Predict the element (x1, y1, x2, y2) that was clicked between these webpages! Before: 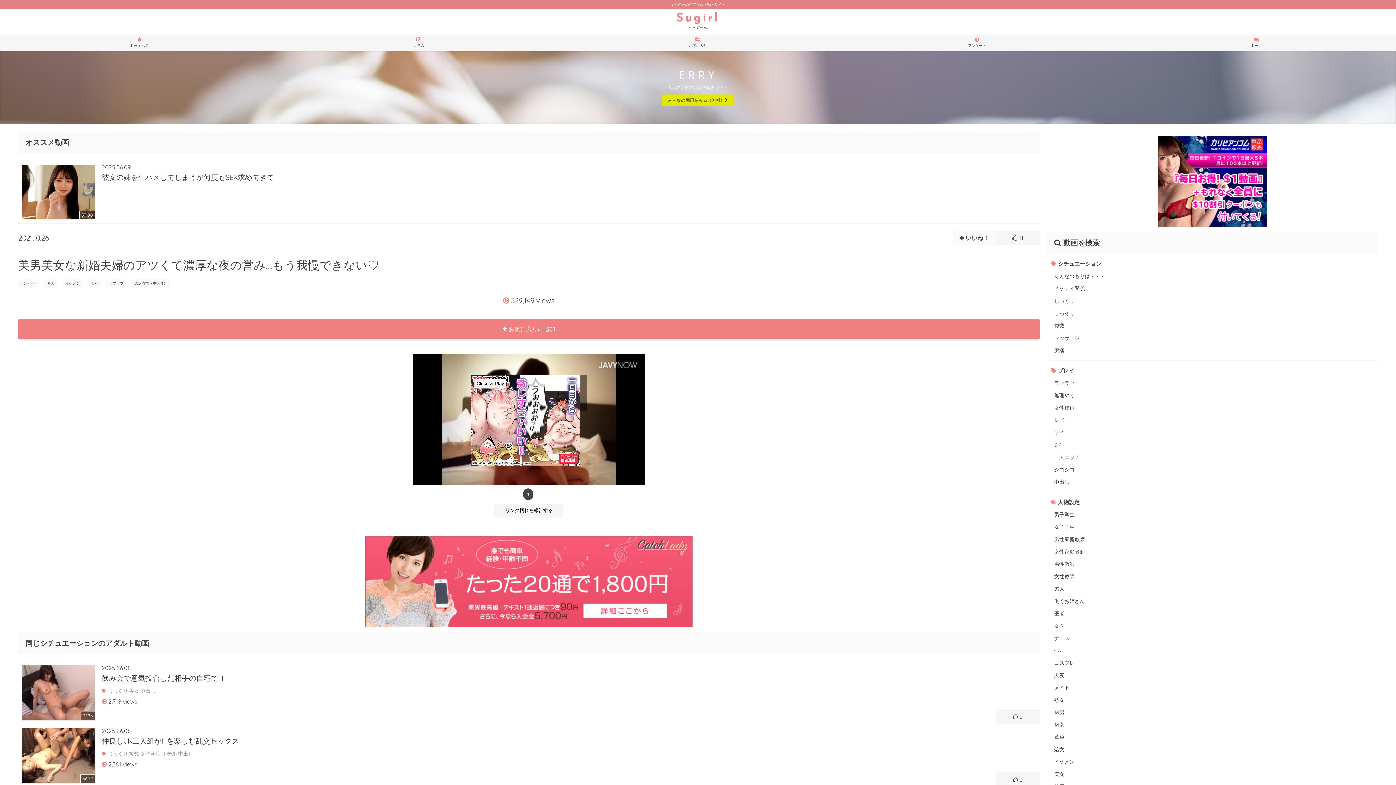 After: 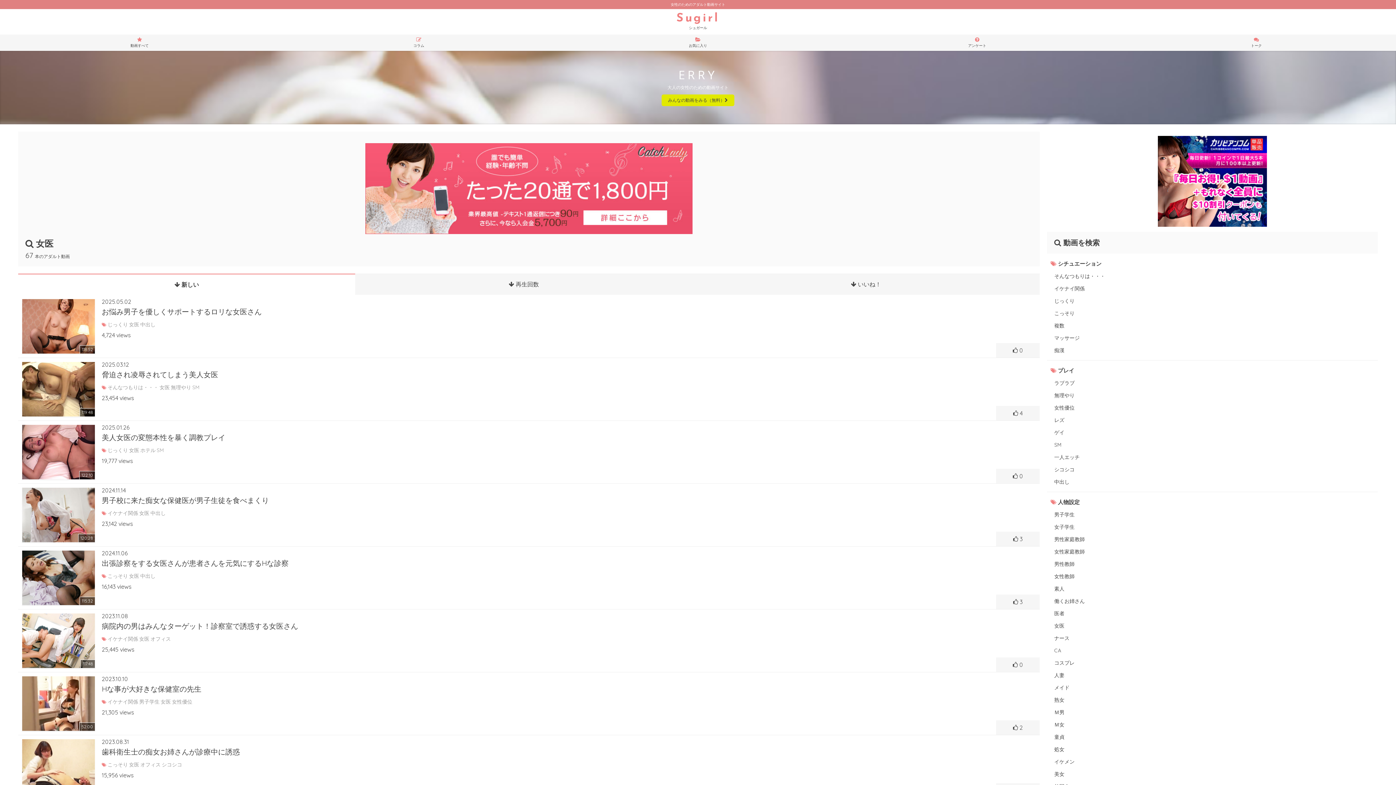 Action: bbox: (1047, 620, 1378, 632) label: 女医